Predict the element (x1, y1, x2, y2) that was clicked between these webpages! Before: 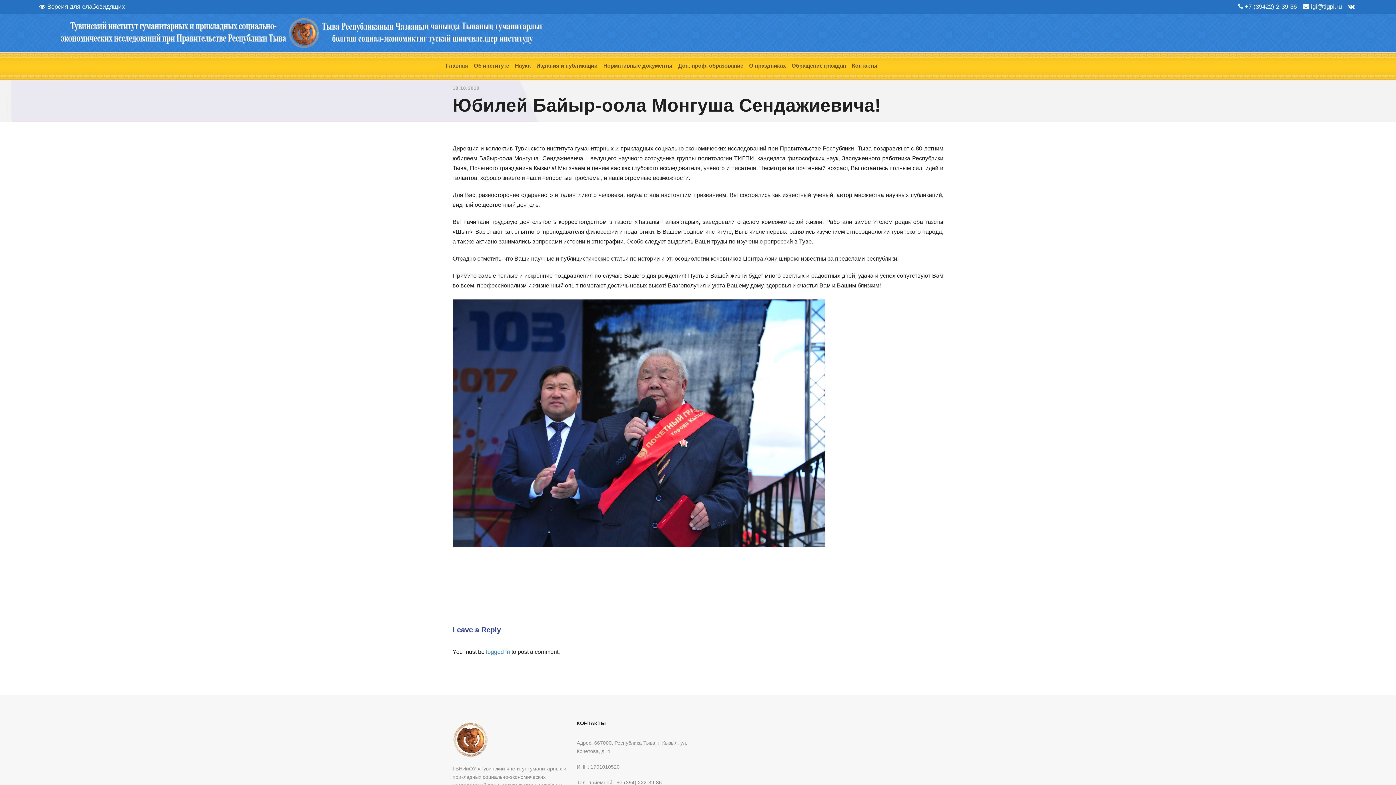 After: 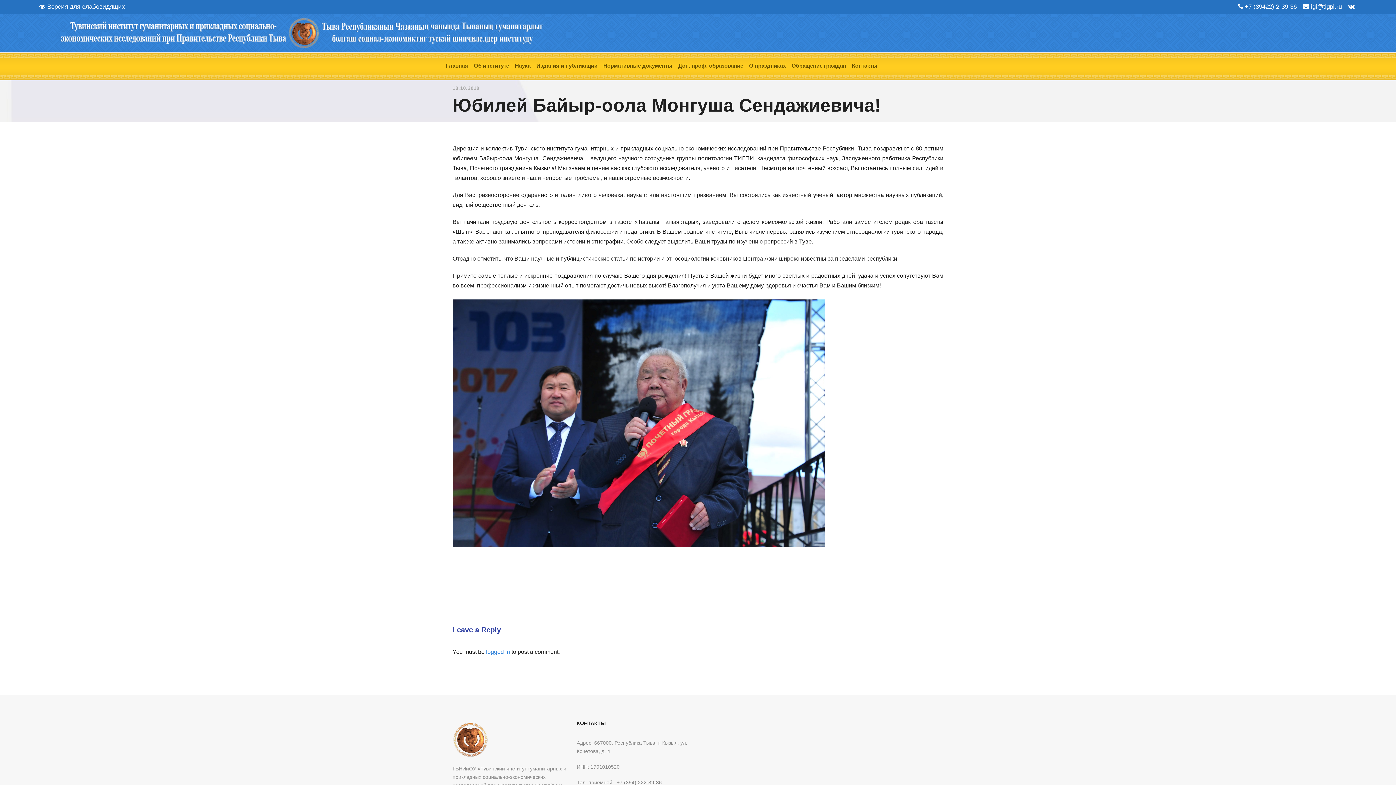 Action: label:  igi@tigpi.ru bbox: (1303, 3, 1342, 10)